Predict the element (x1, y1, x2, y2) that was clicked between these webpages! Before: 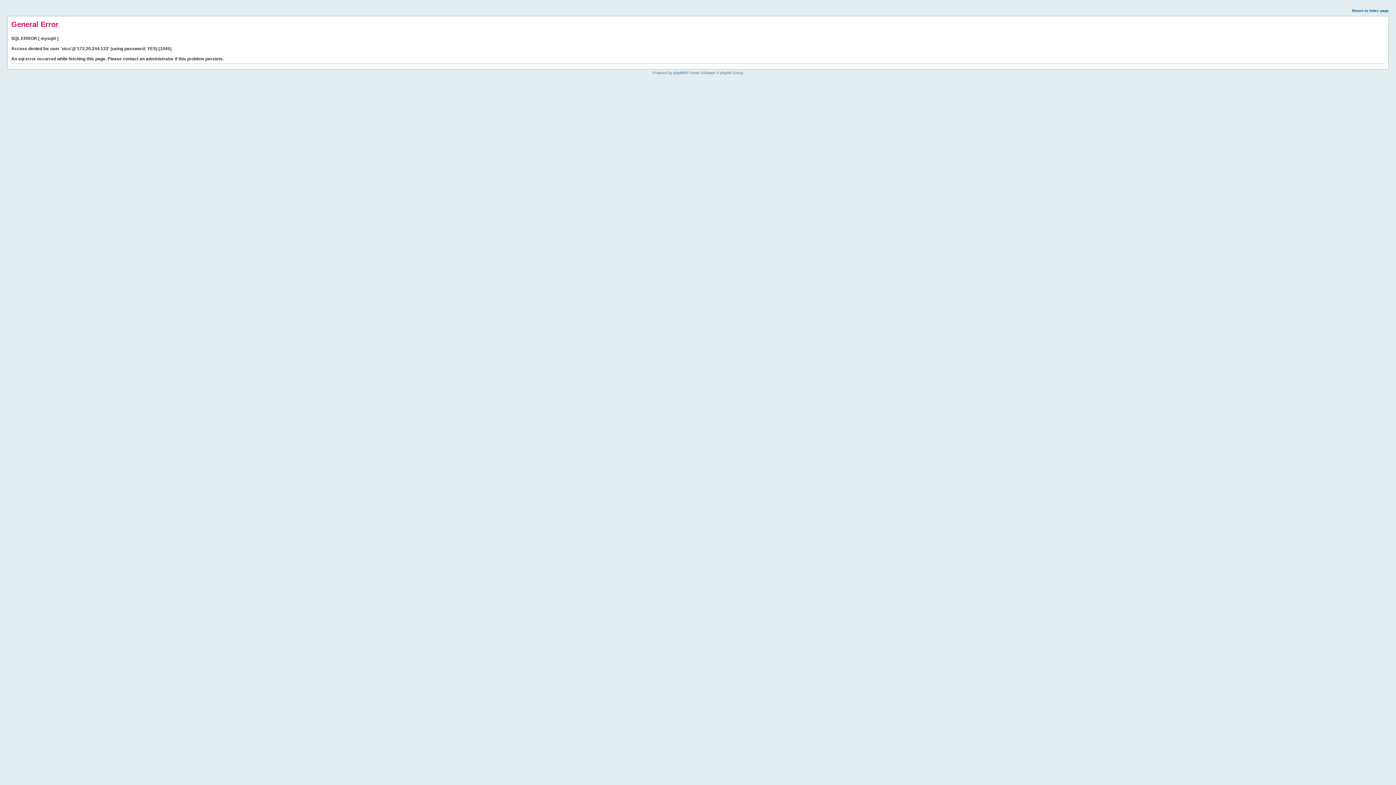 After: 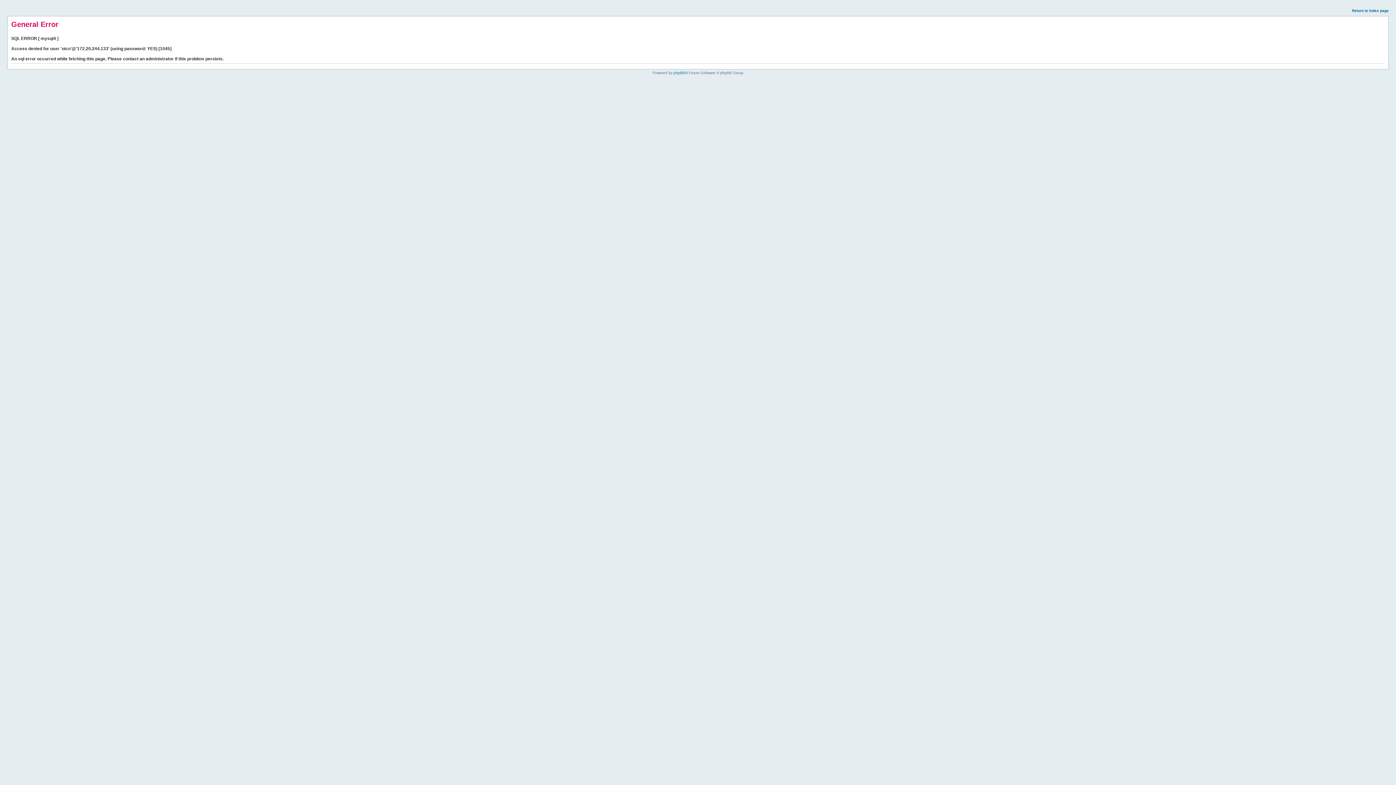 Action: label: Return to index page bbox: (1352, 8, 1389, 12)